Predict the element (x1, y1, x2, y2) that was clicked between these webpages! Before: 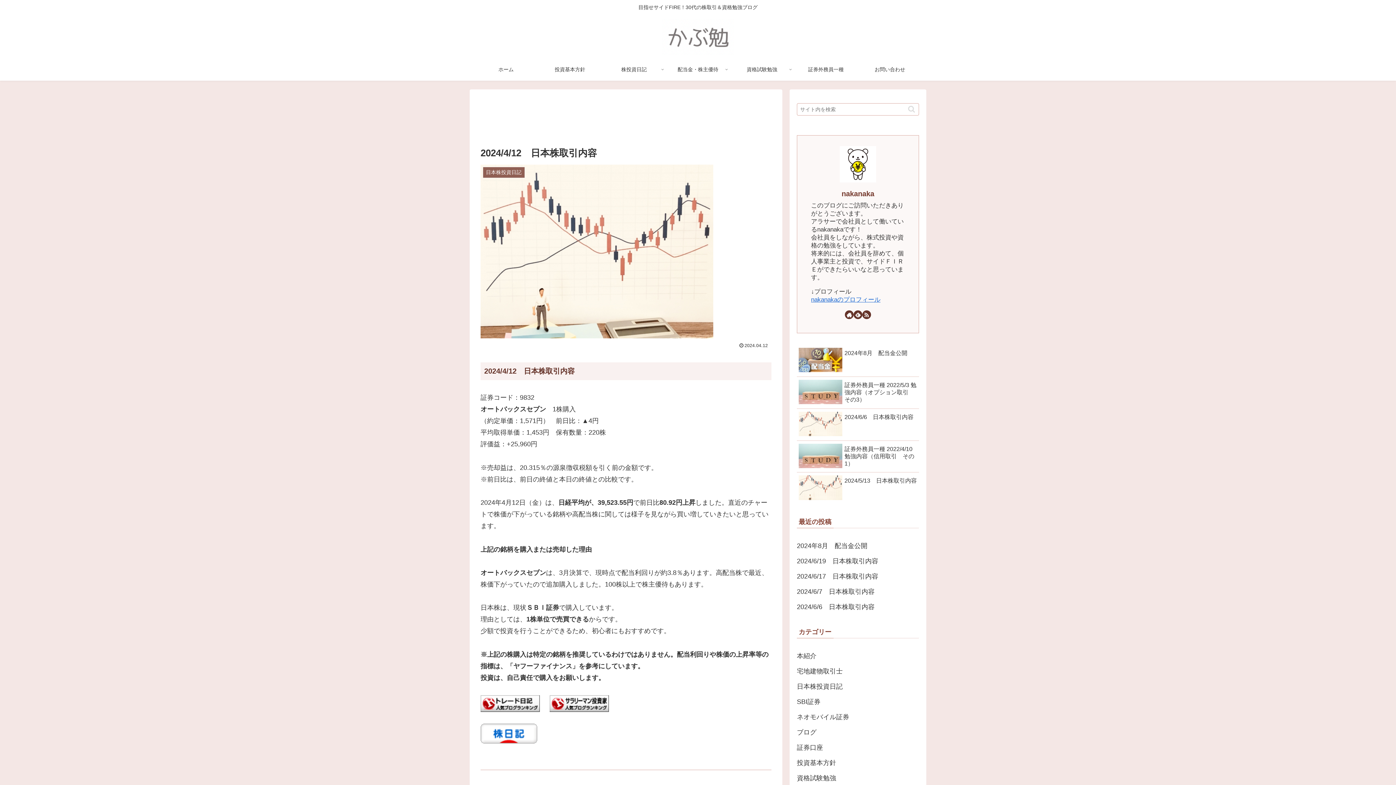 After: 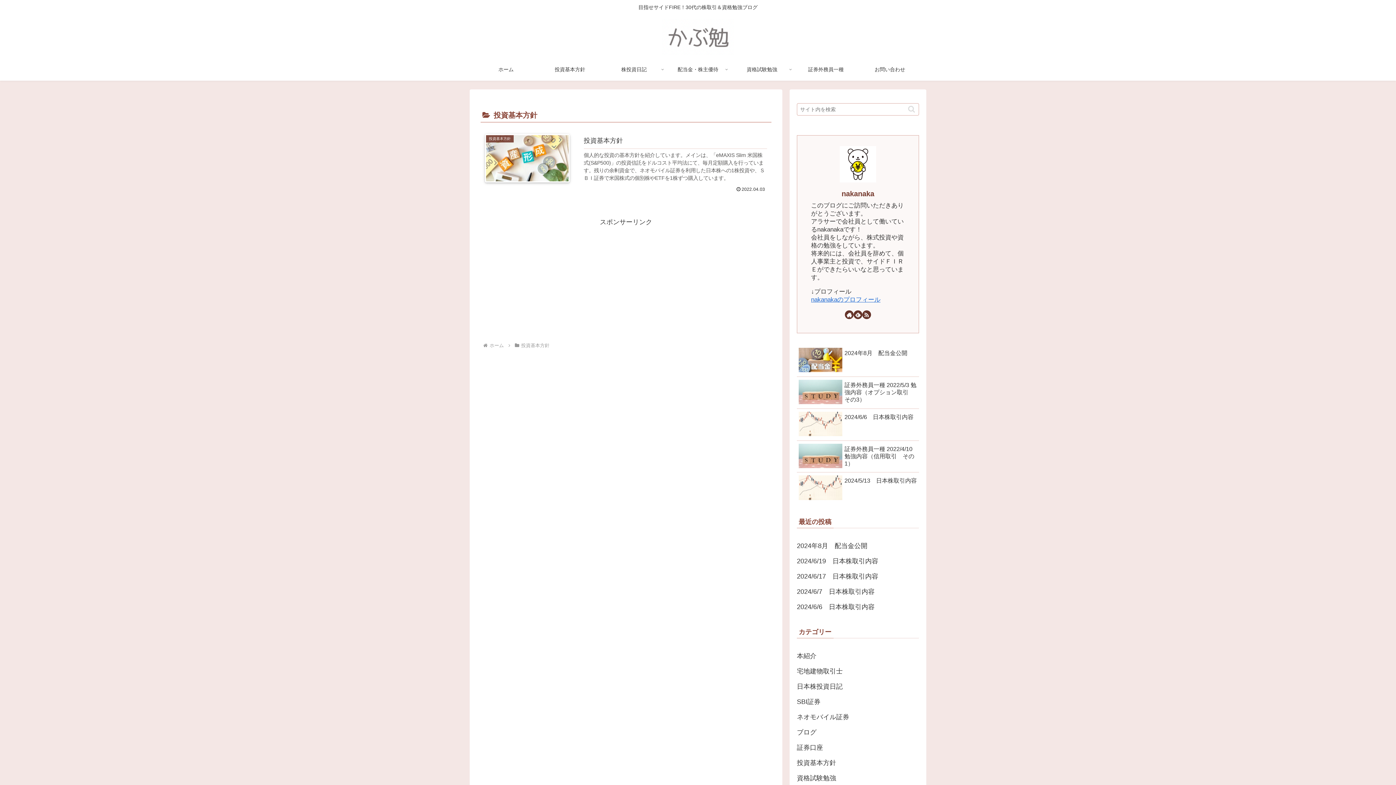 Action: label: 投資基本方針 bbox: (797, 755, 919, 770)